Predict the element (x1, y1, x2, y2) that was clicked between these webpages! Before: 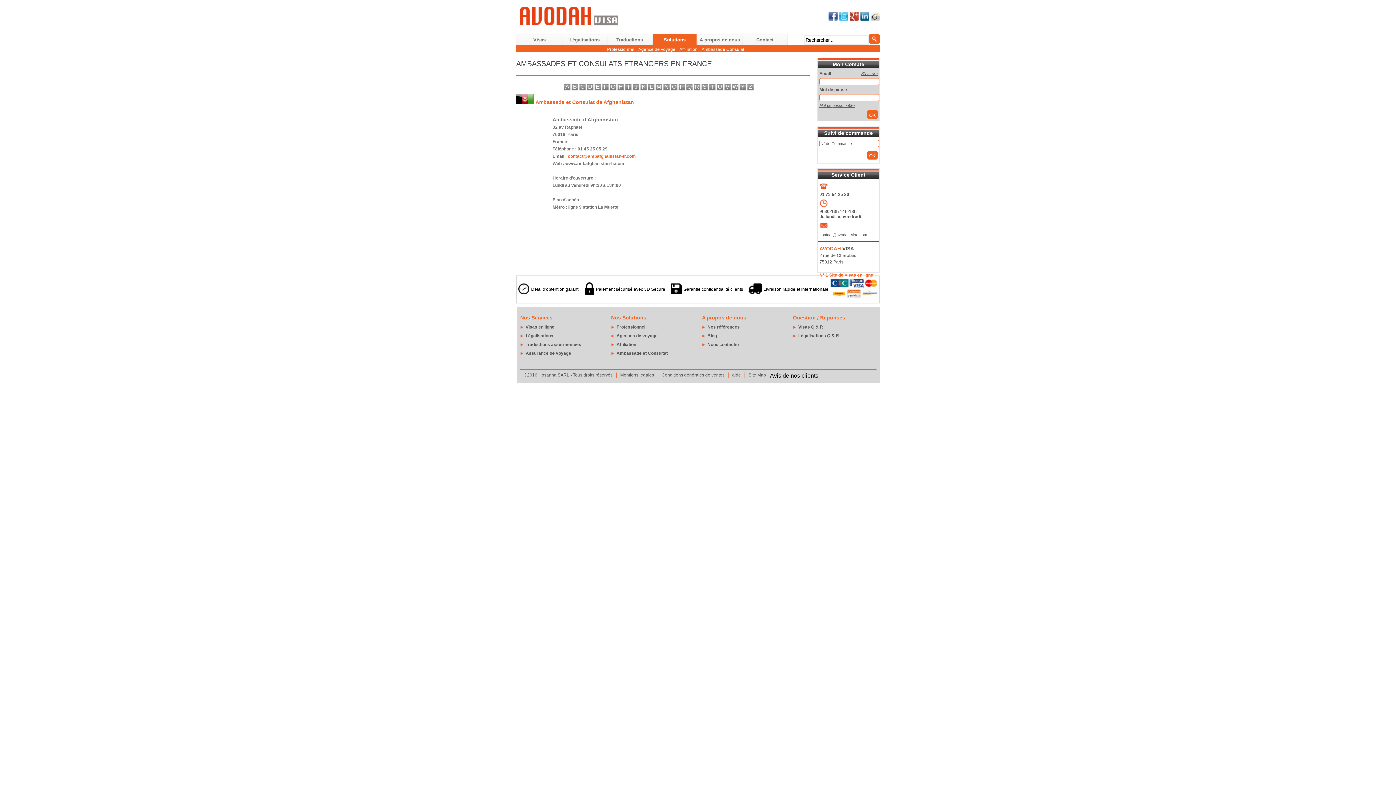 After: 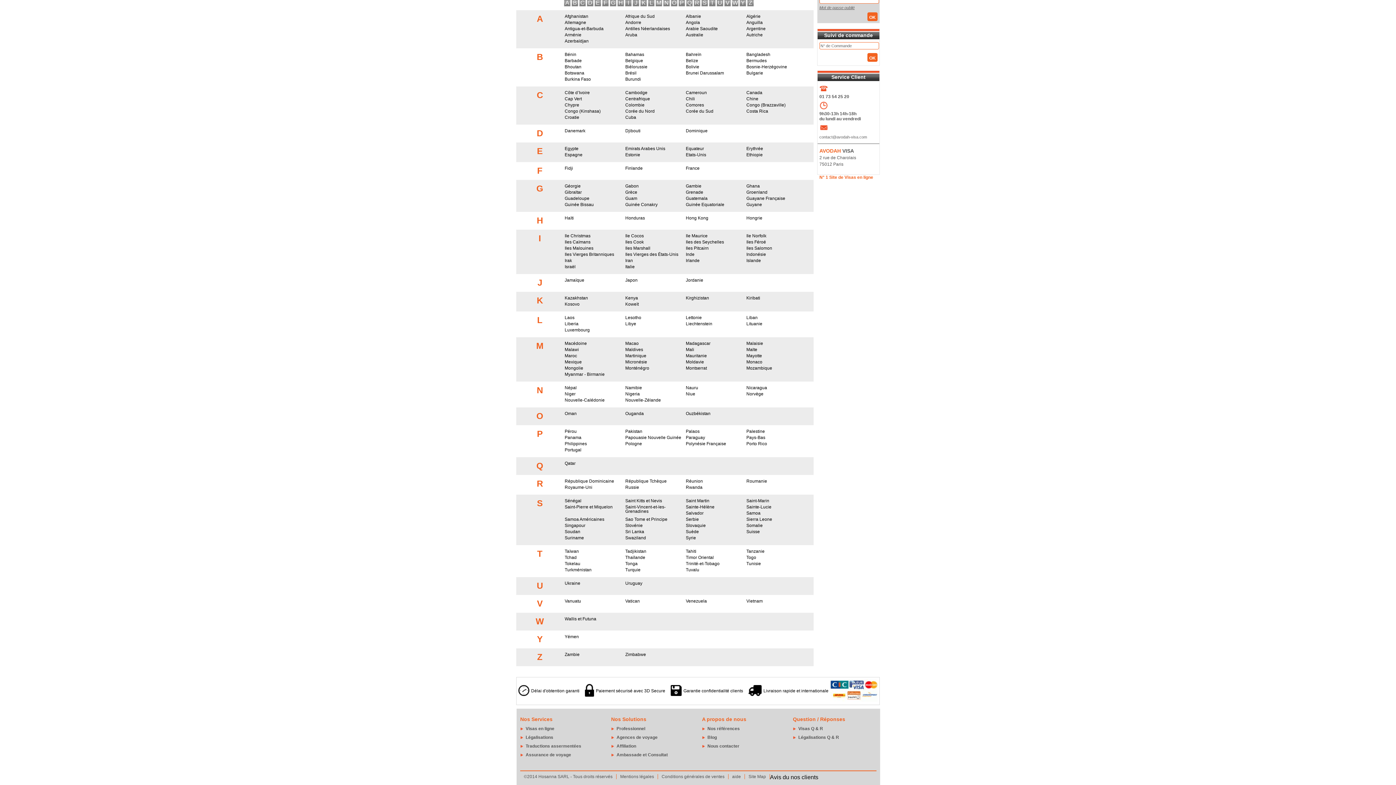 Action: bbox: (663, 83, 670, 90) label: N